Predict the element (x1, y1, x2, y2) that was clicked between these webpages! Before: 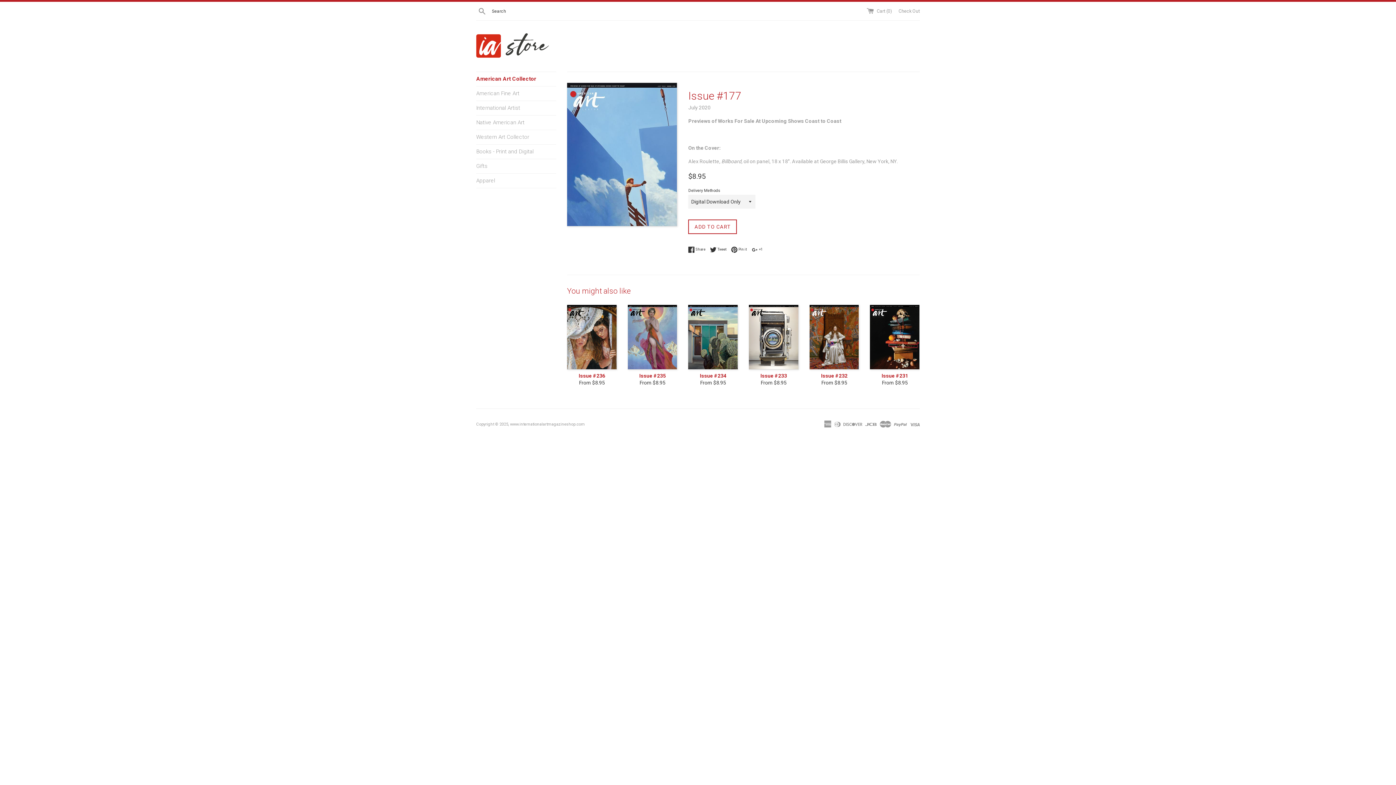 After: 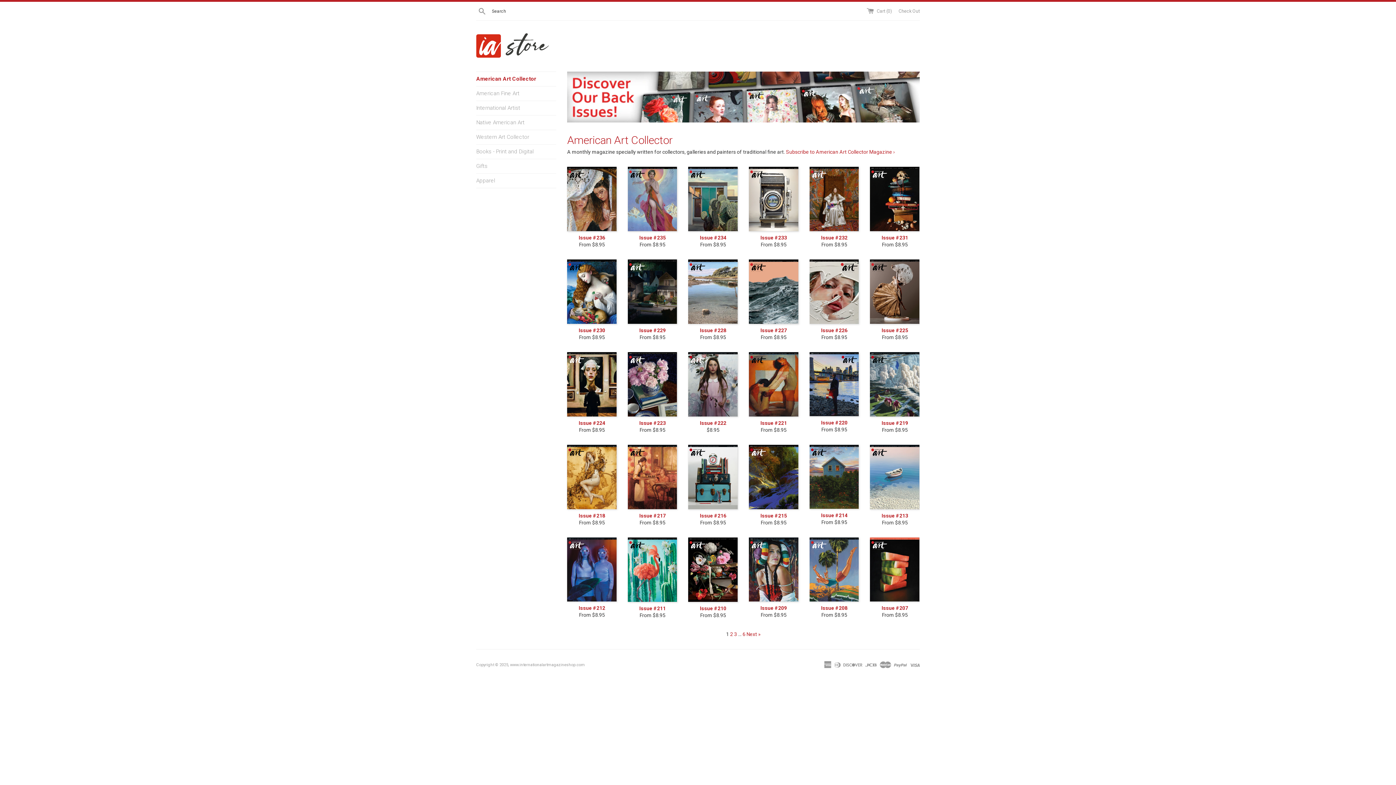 Action: label: American Art Collector bbox: (476, 72, 556, 86)